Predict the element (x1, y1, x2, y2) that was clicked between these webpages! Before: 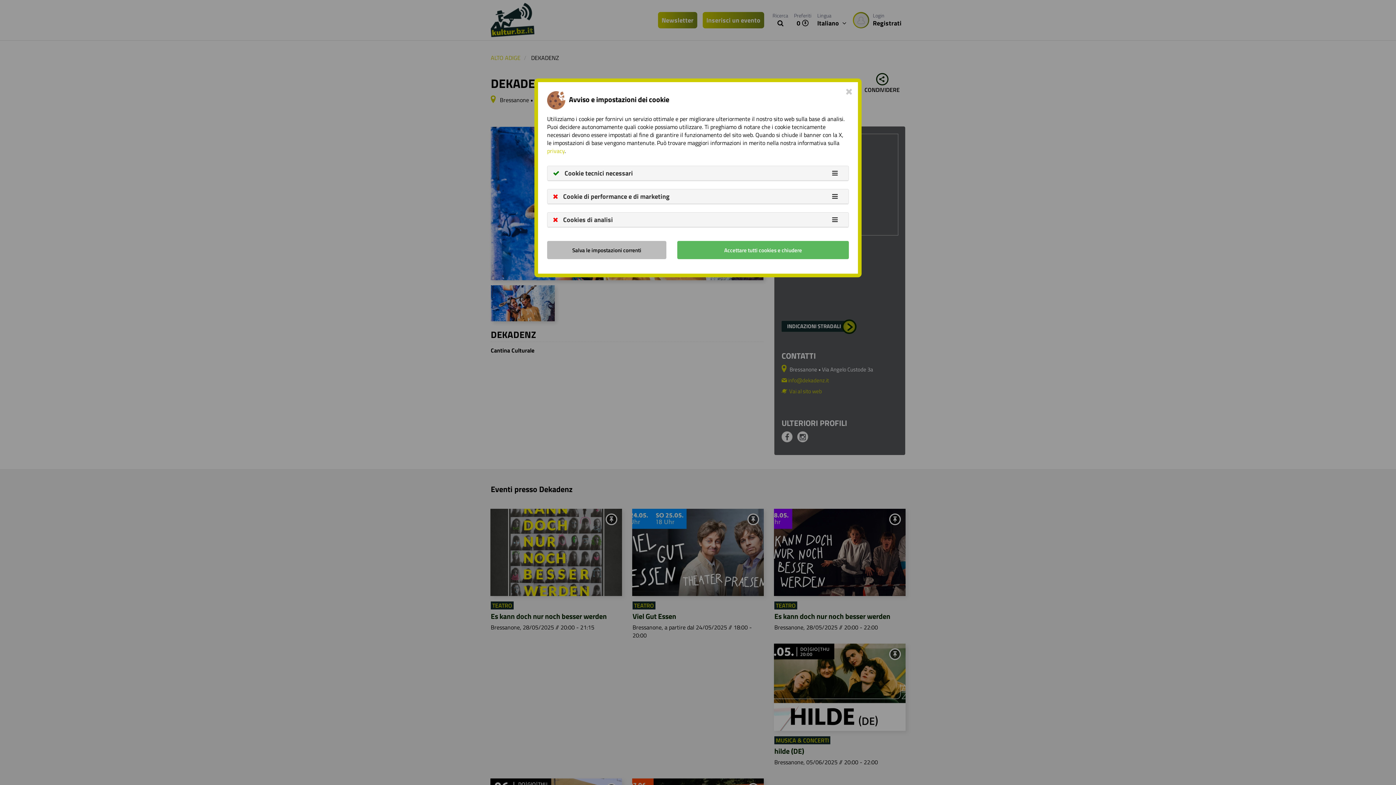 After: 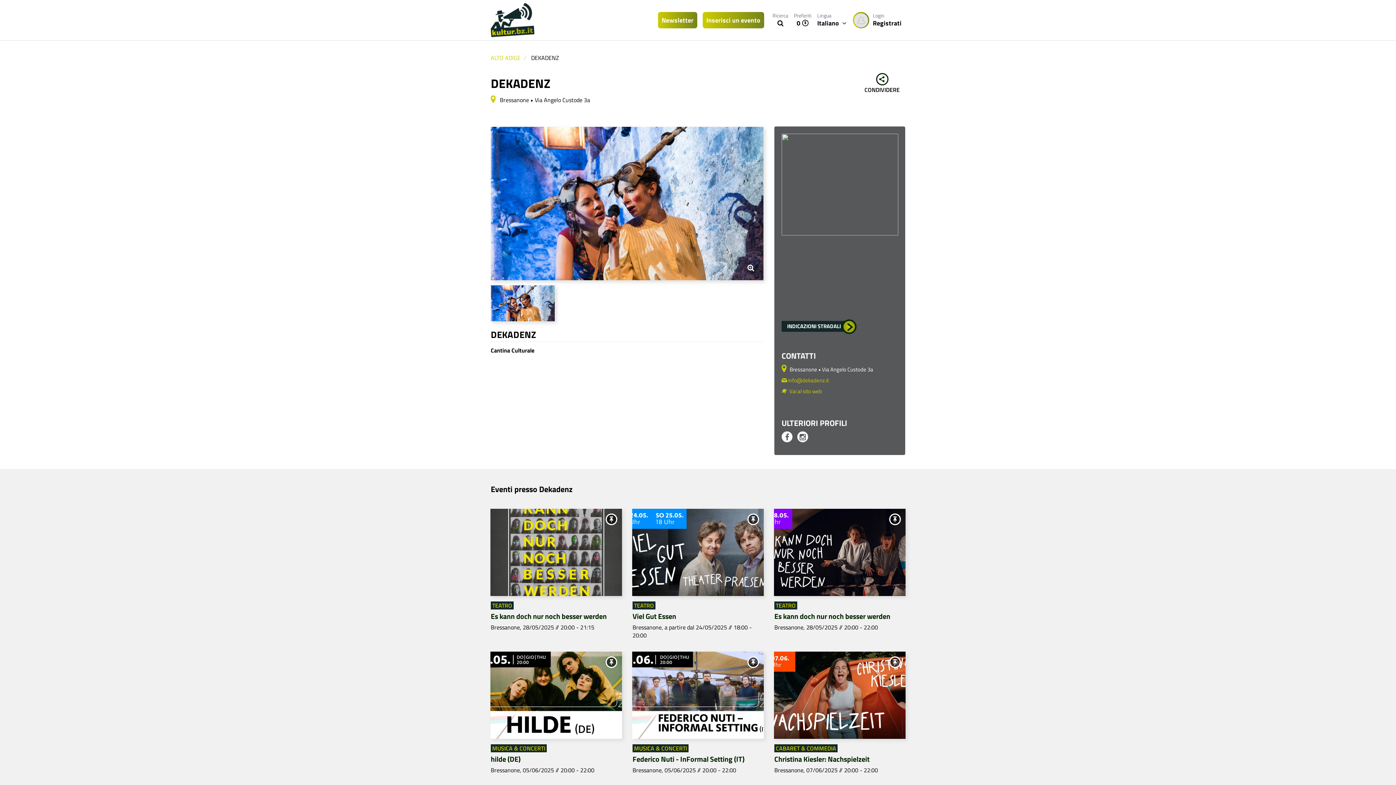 Action: label: Salva le impostazioni correnti bbox: (547, 241, 666, 259)